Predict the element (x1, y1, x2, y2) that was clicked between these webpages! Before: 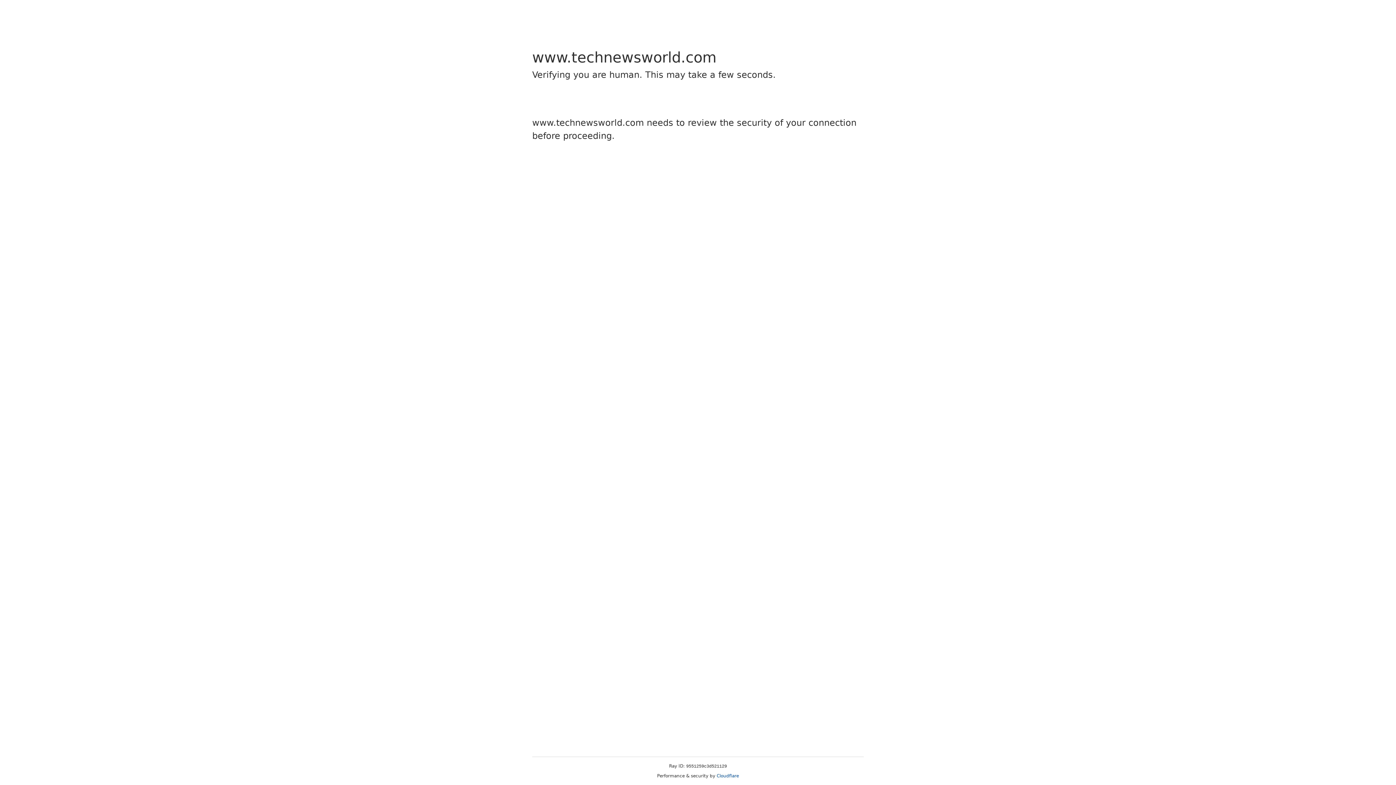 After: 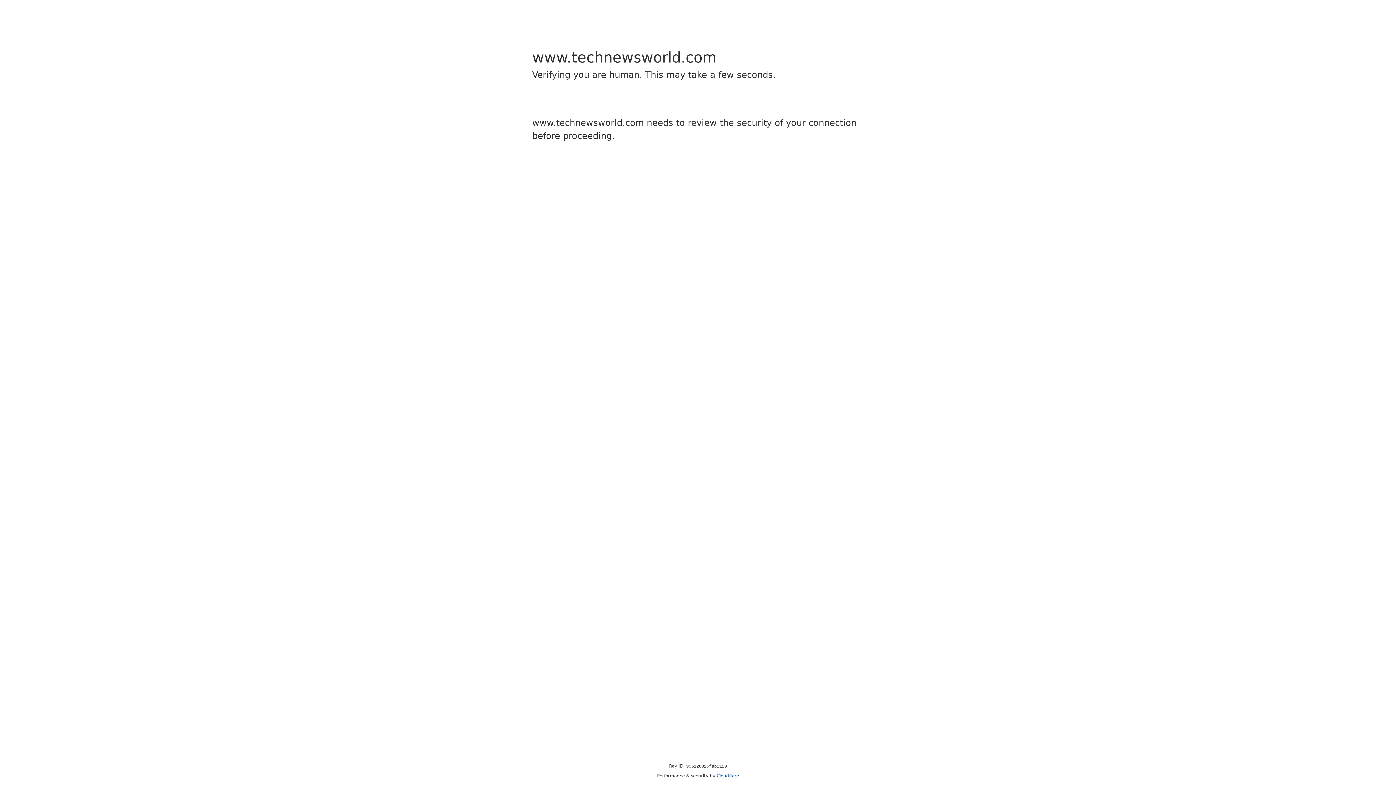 Action: bbox: (716, 773, 739, 778) label: Cloudflare